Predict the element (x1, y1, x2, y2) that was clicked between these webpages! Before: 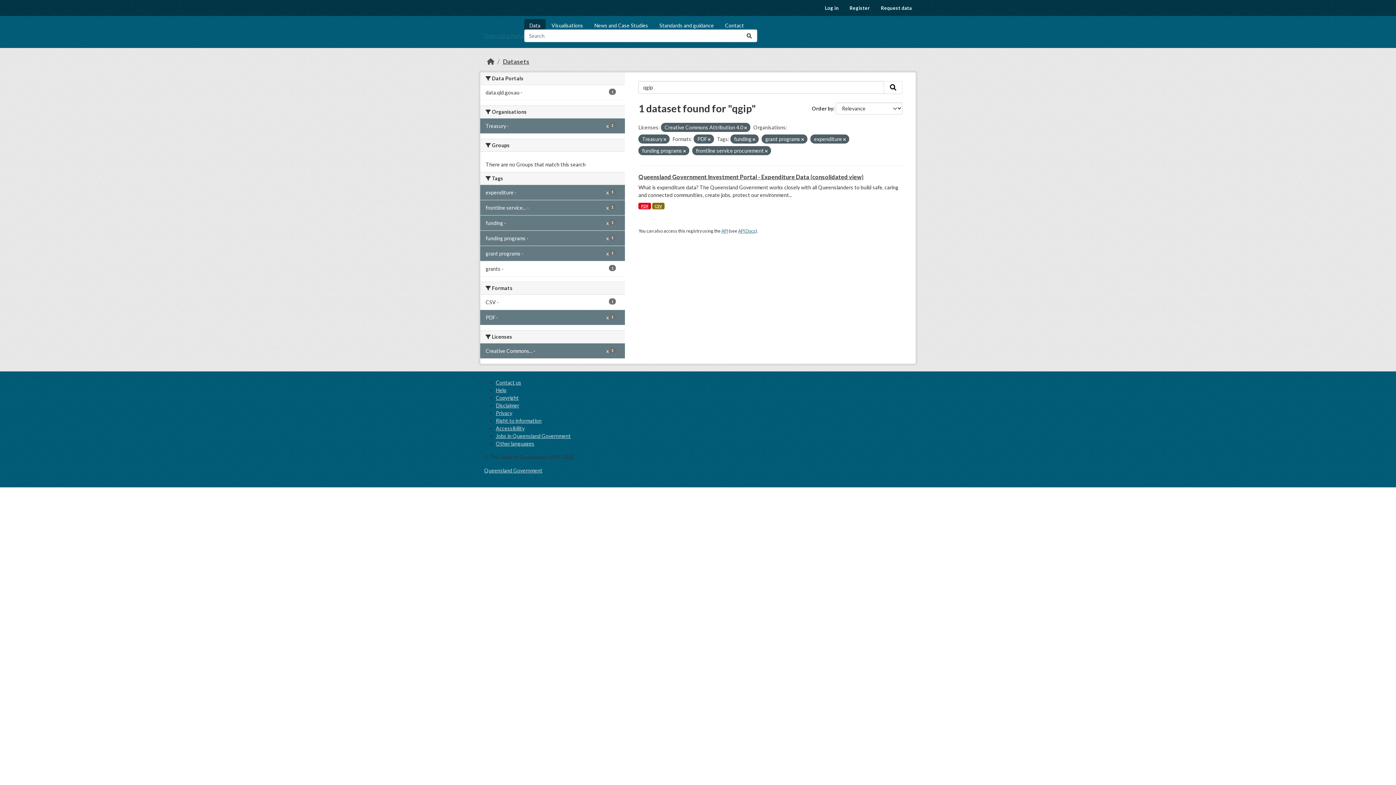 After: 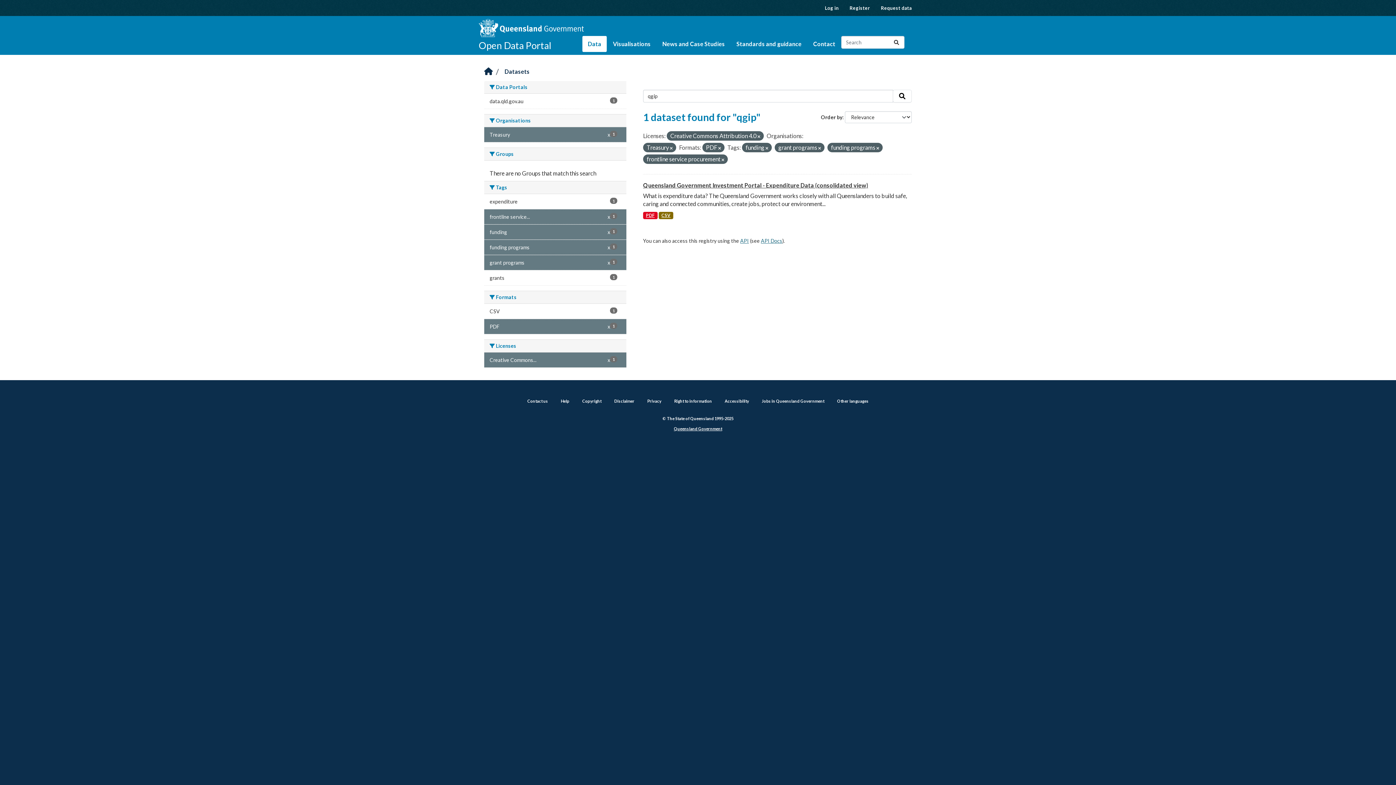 Action: bbox: (843, 137, 845, 141)